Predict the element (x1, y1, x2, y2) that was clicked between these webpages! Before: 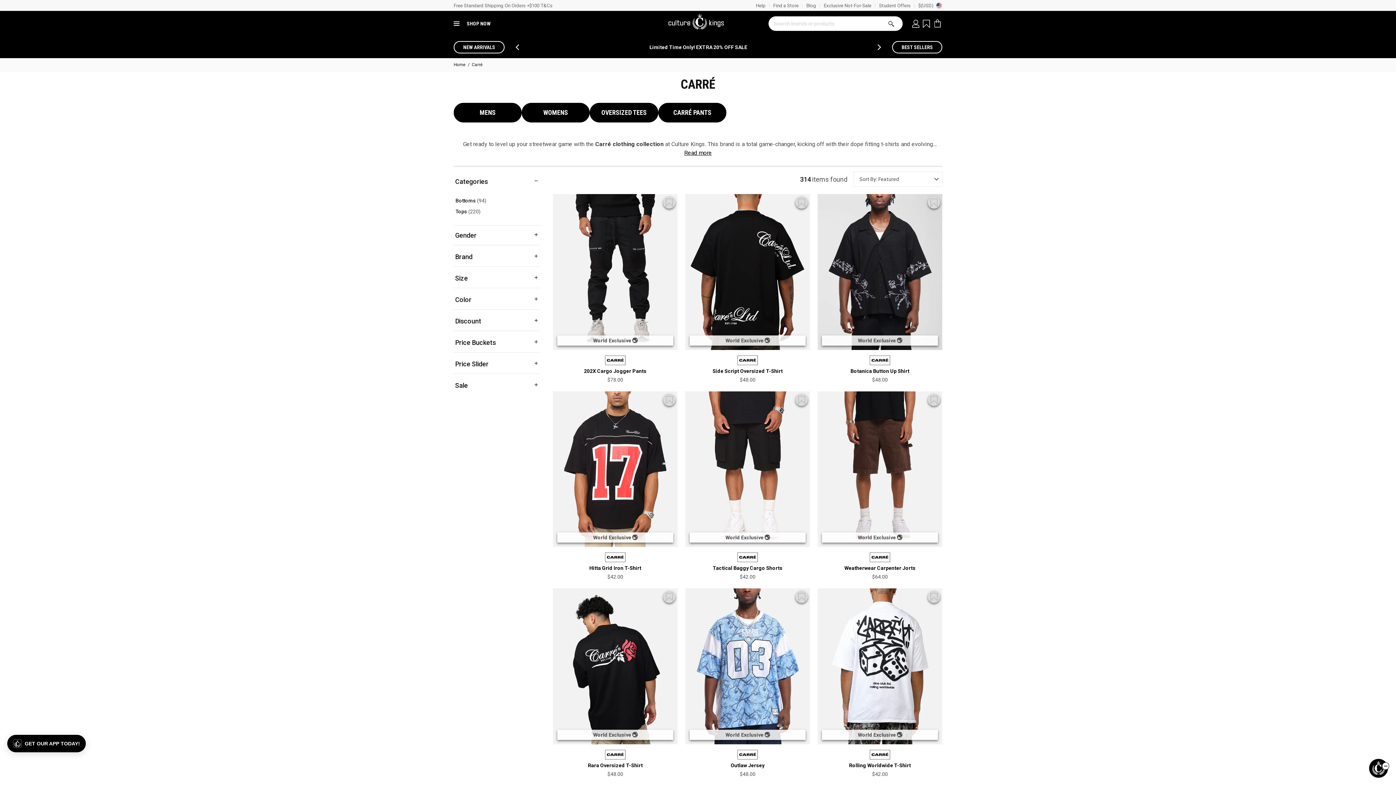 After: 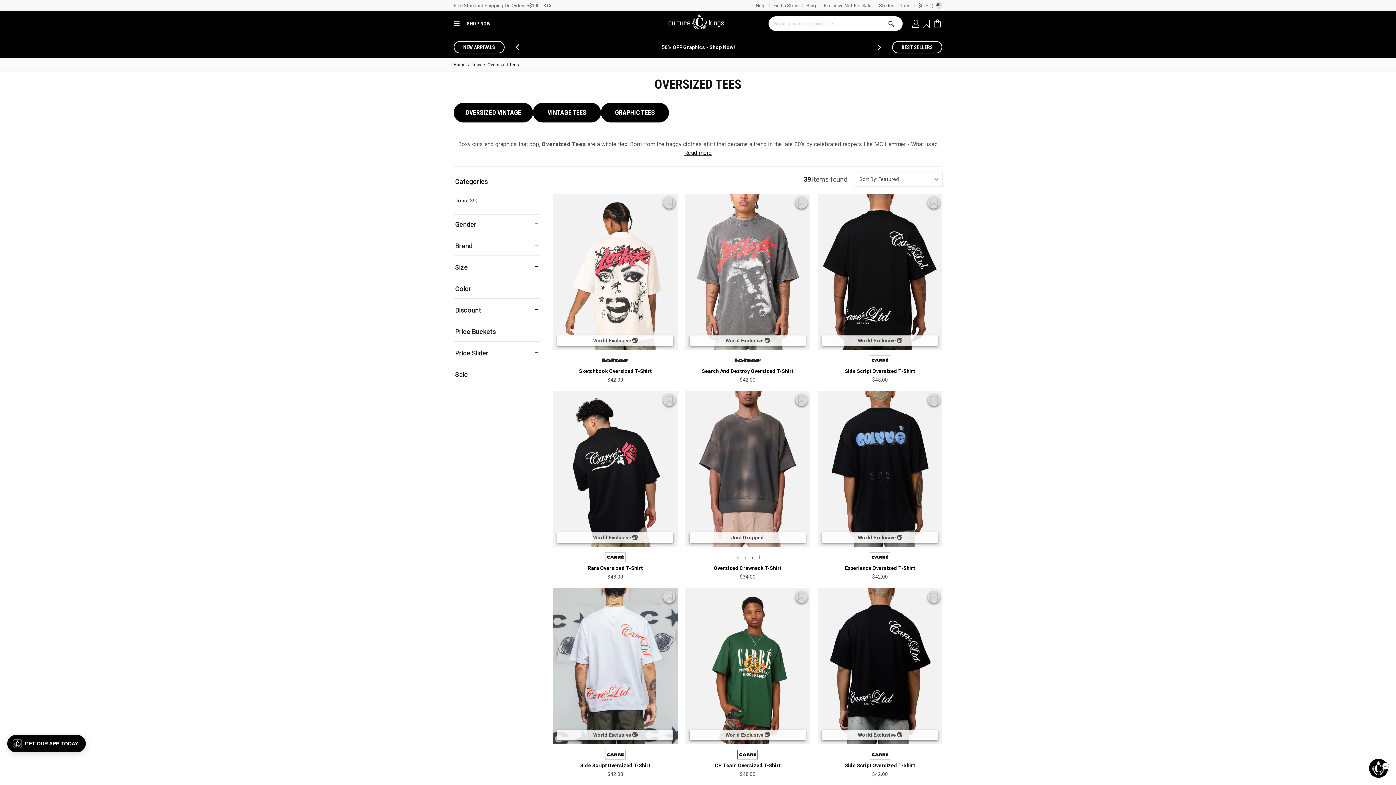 Action: bbox: (589, 102, 658, 122) label: OVERSIZED TEES